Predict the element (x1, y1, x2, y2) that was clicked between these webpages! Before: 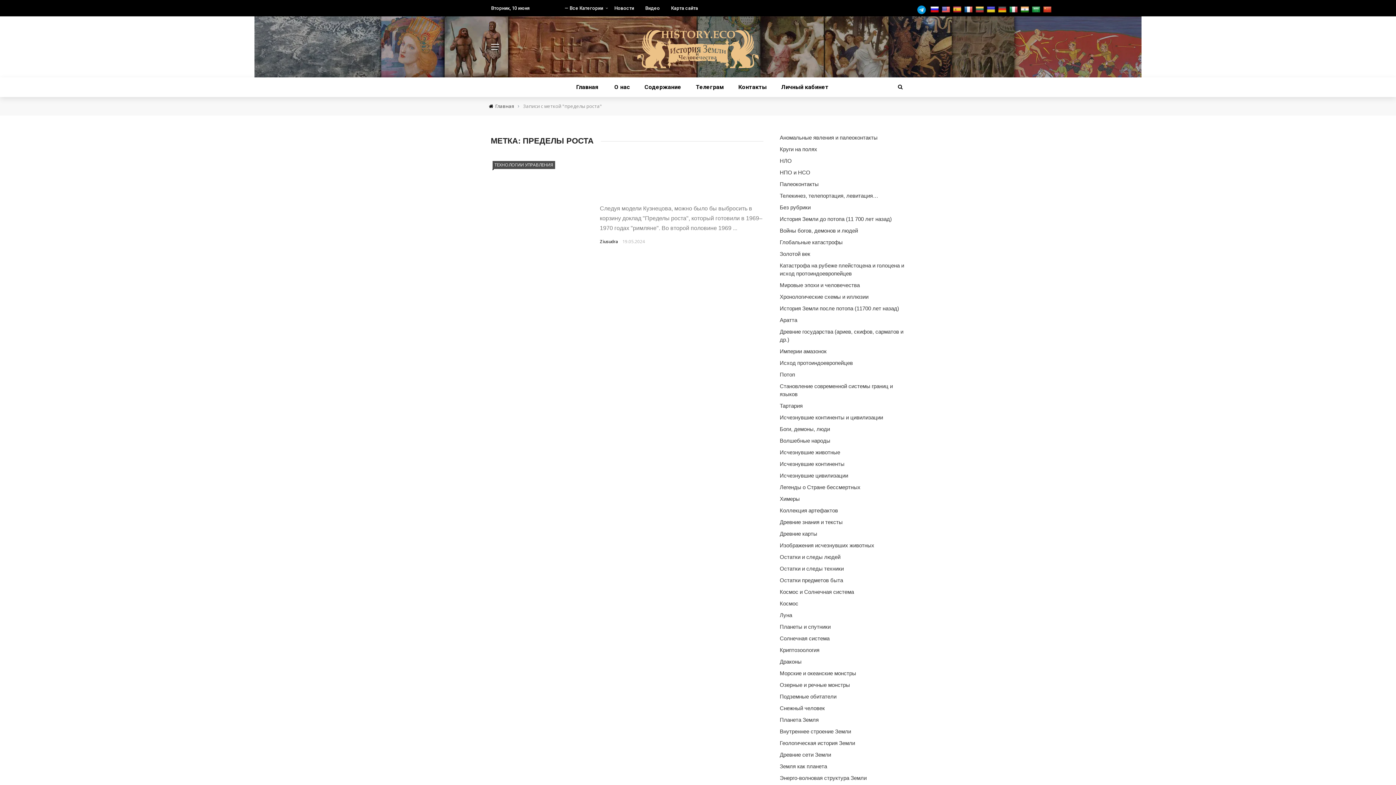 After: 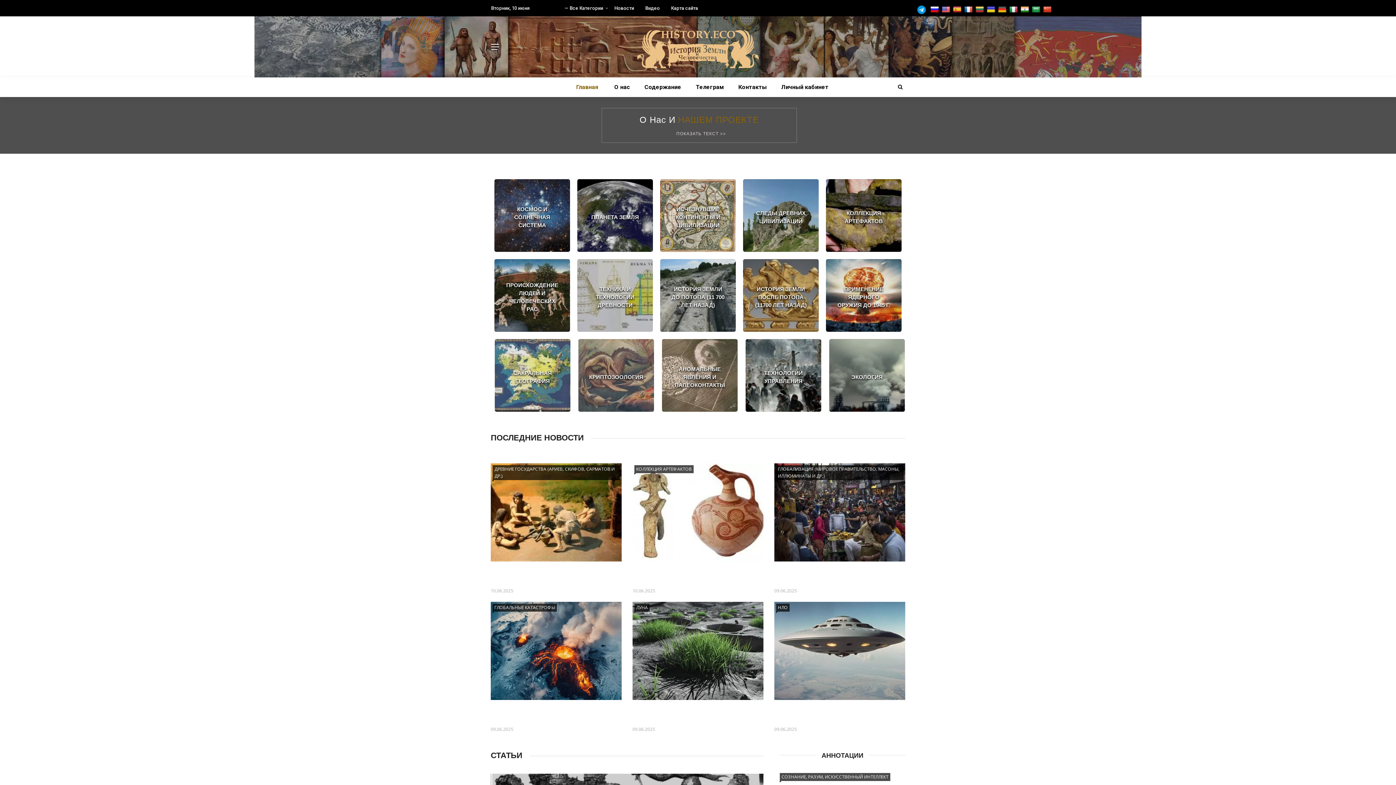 Action: label: Главная bbox: (495, 102, 514, 109)